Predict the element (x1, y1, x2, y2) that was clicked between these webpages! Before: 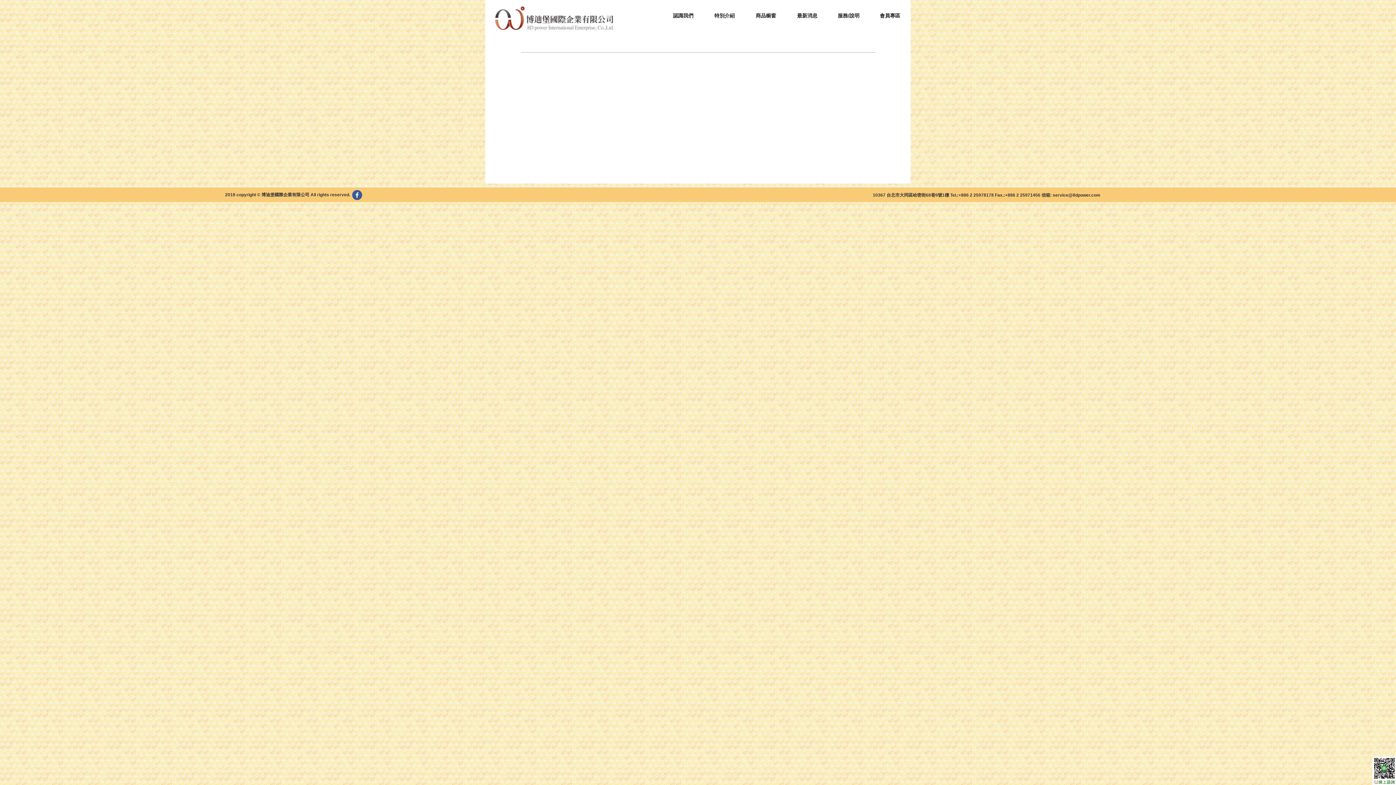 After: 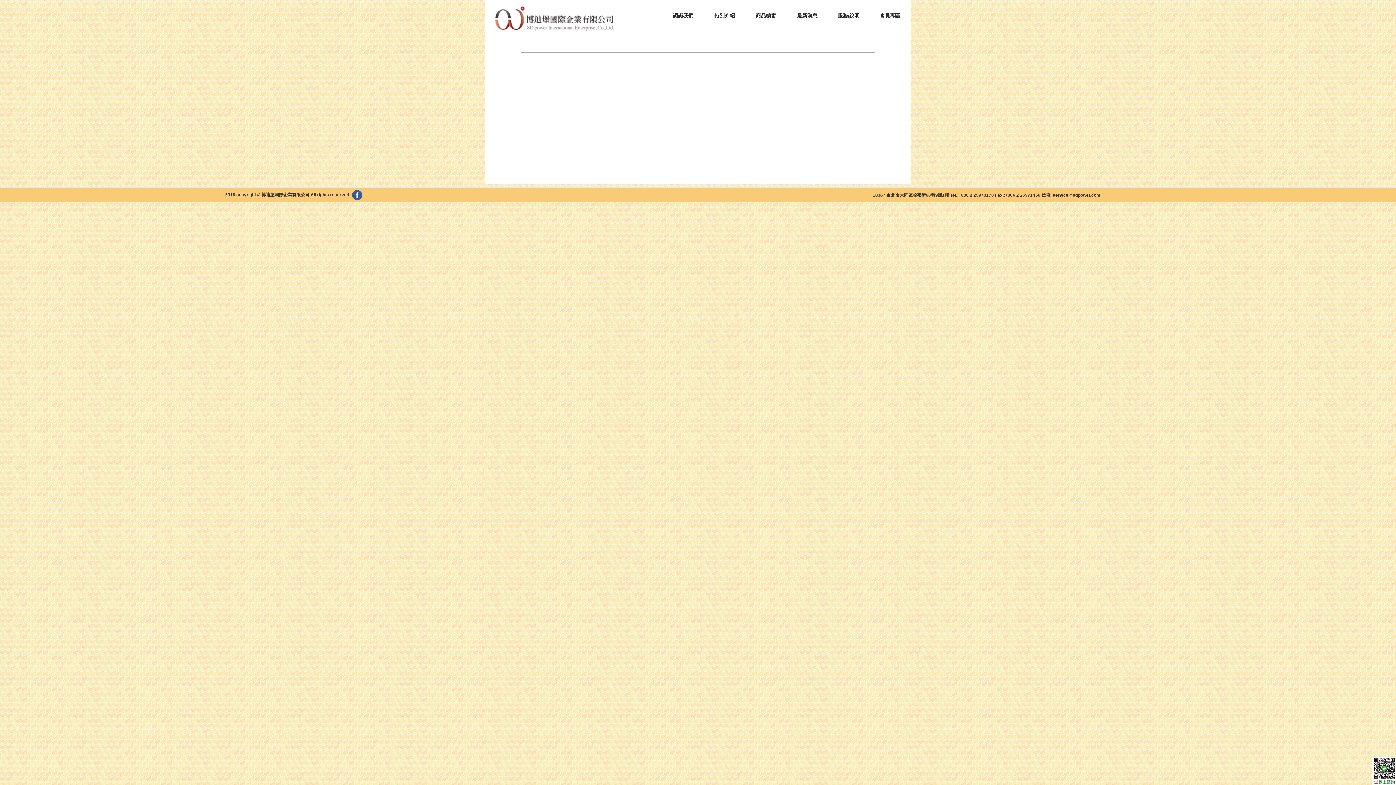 Action: bbox: (1372, 757, 1396, 785)